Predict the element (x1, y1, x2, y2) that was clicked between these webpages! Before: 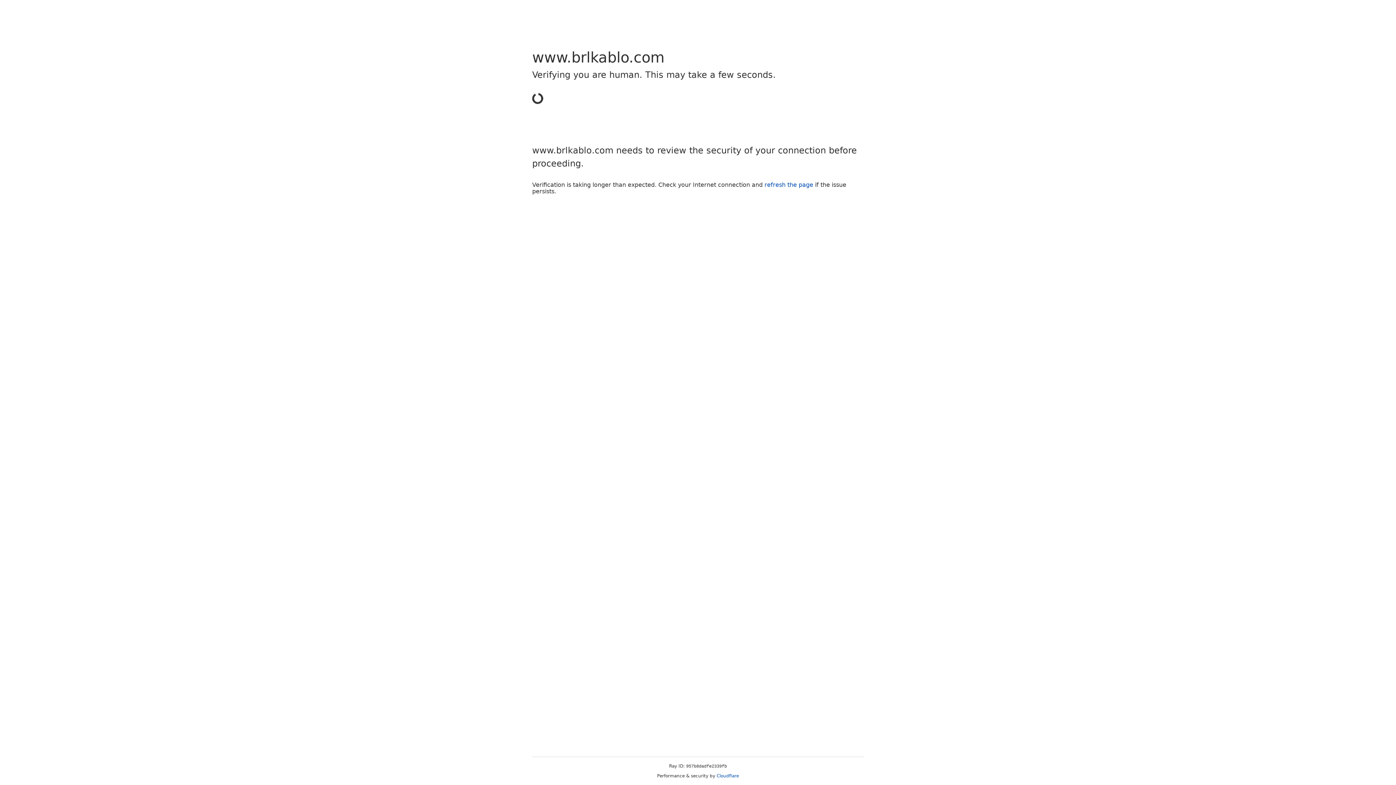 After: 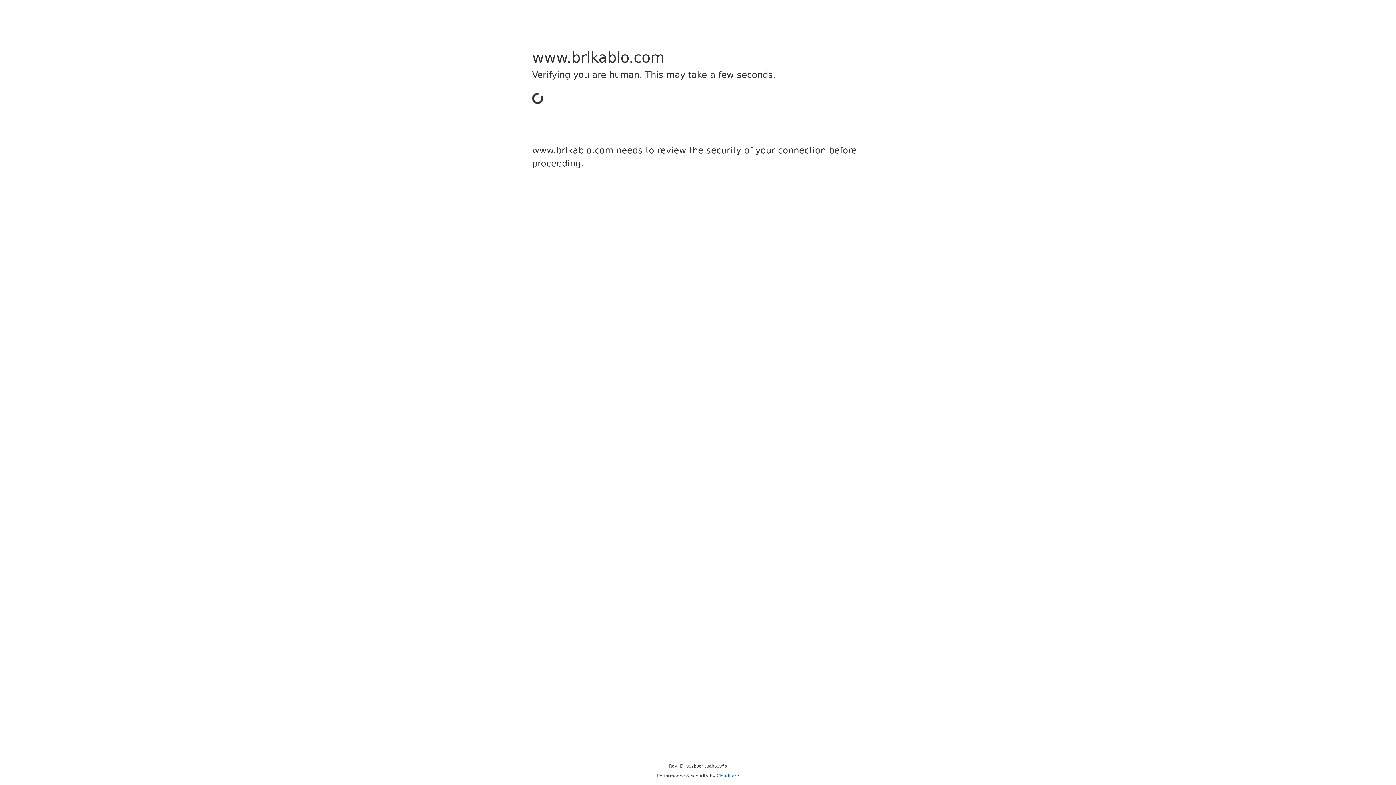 Action: label: Cloudflare bbox: (716, 773, 739, 778)